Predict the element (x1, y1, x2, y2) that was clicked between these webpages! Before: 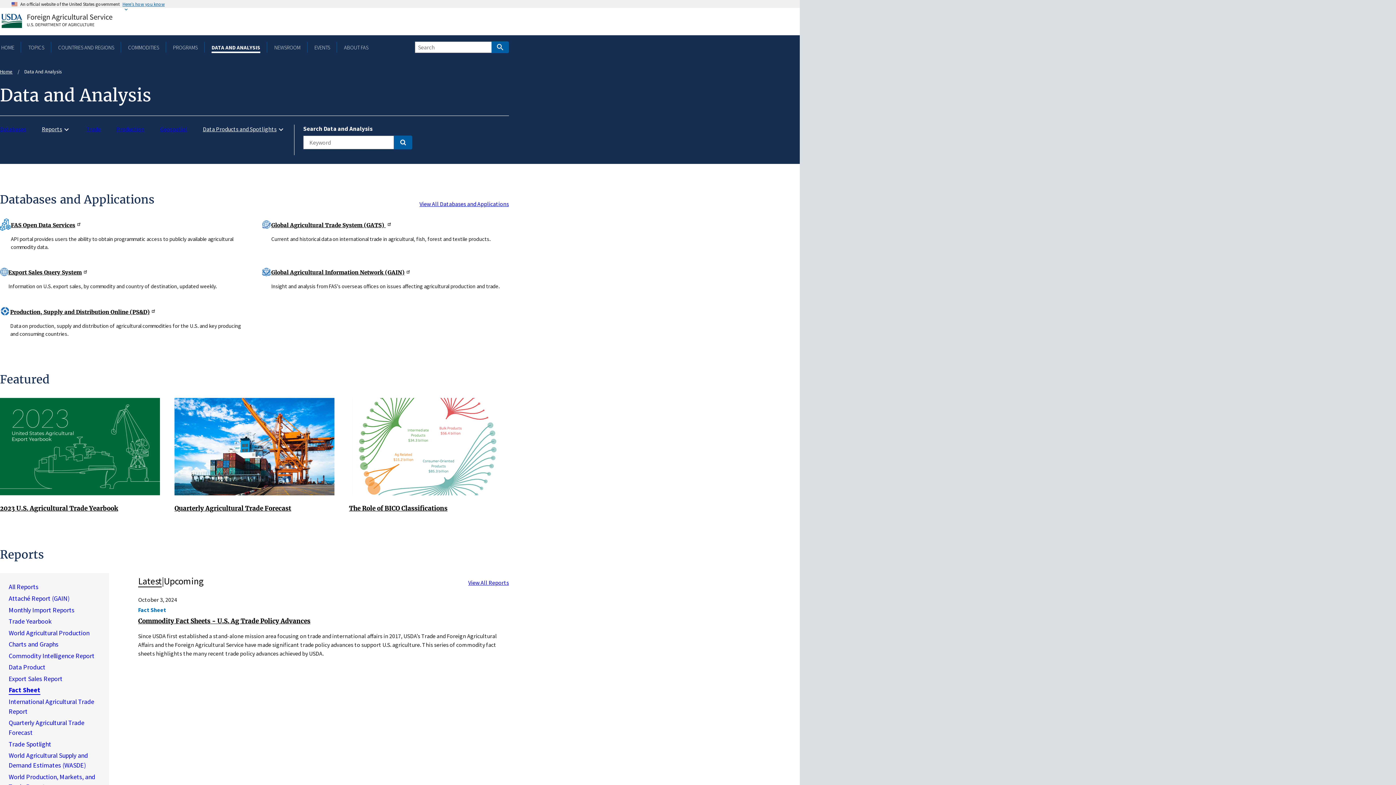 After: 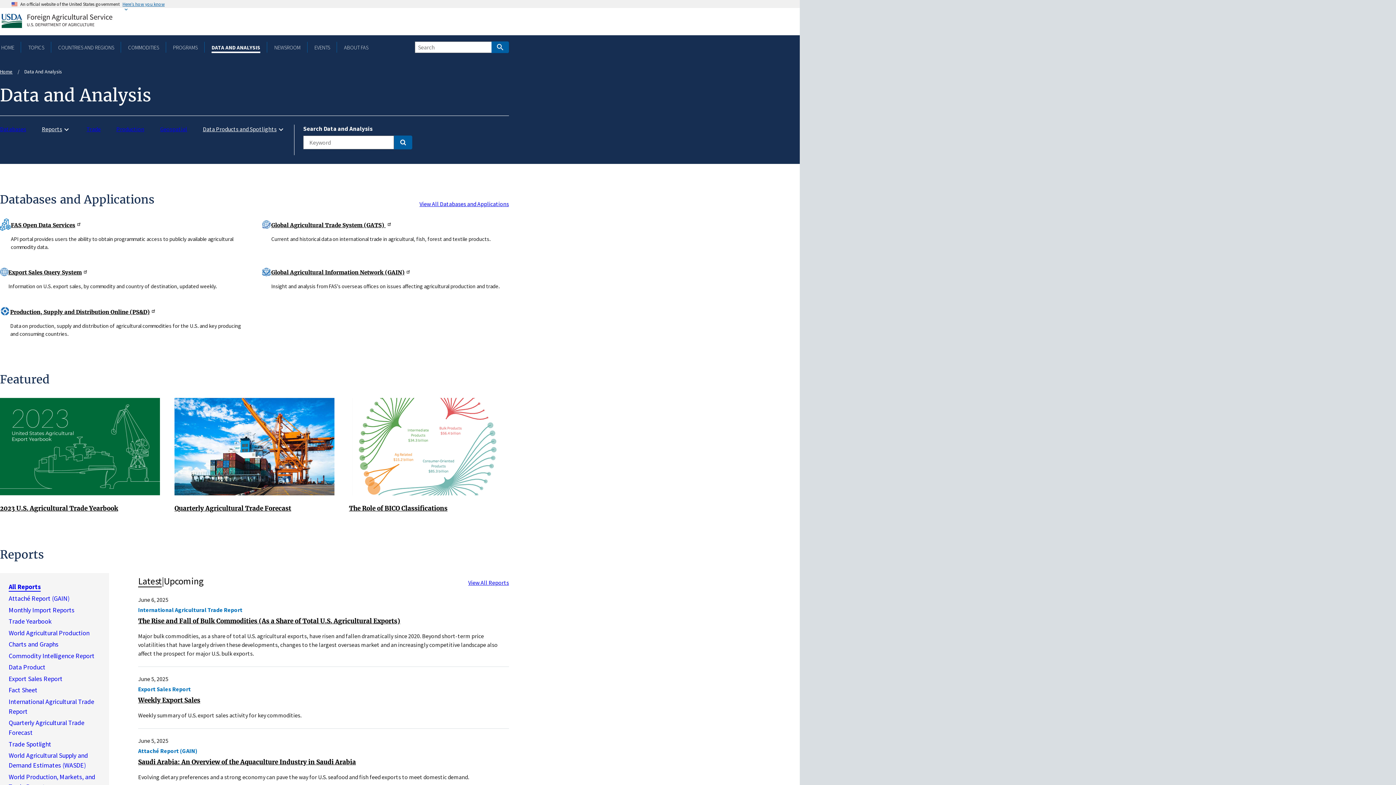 Action: label: DATA AND ANALYSIS bbox: (210, 43, 261, 50)